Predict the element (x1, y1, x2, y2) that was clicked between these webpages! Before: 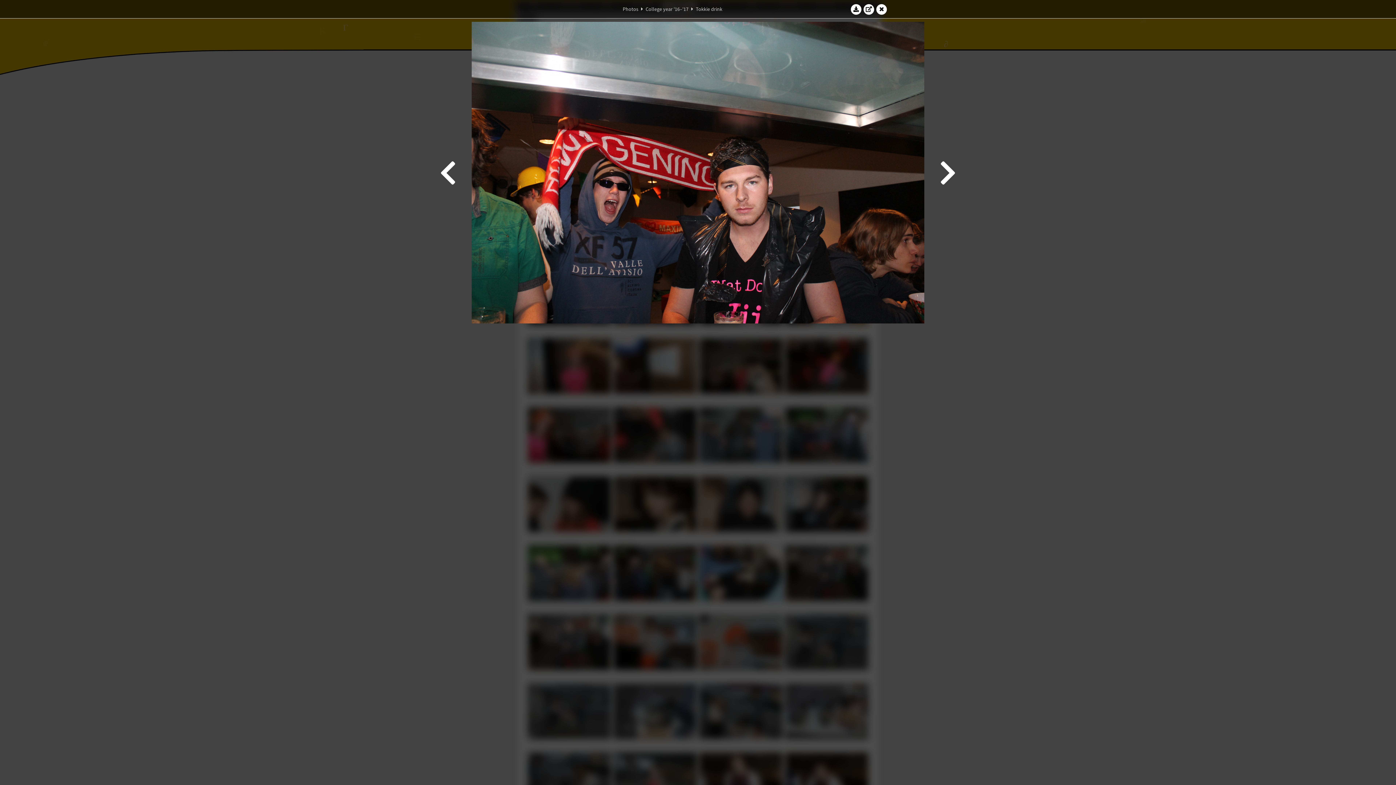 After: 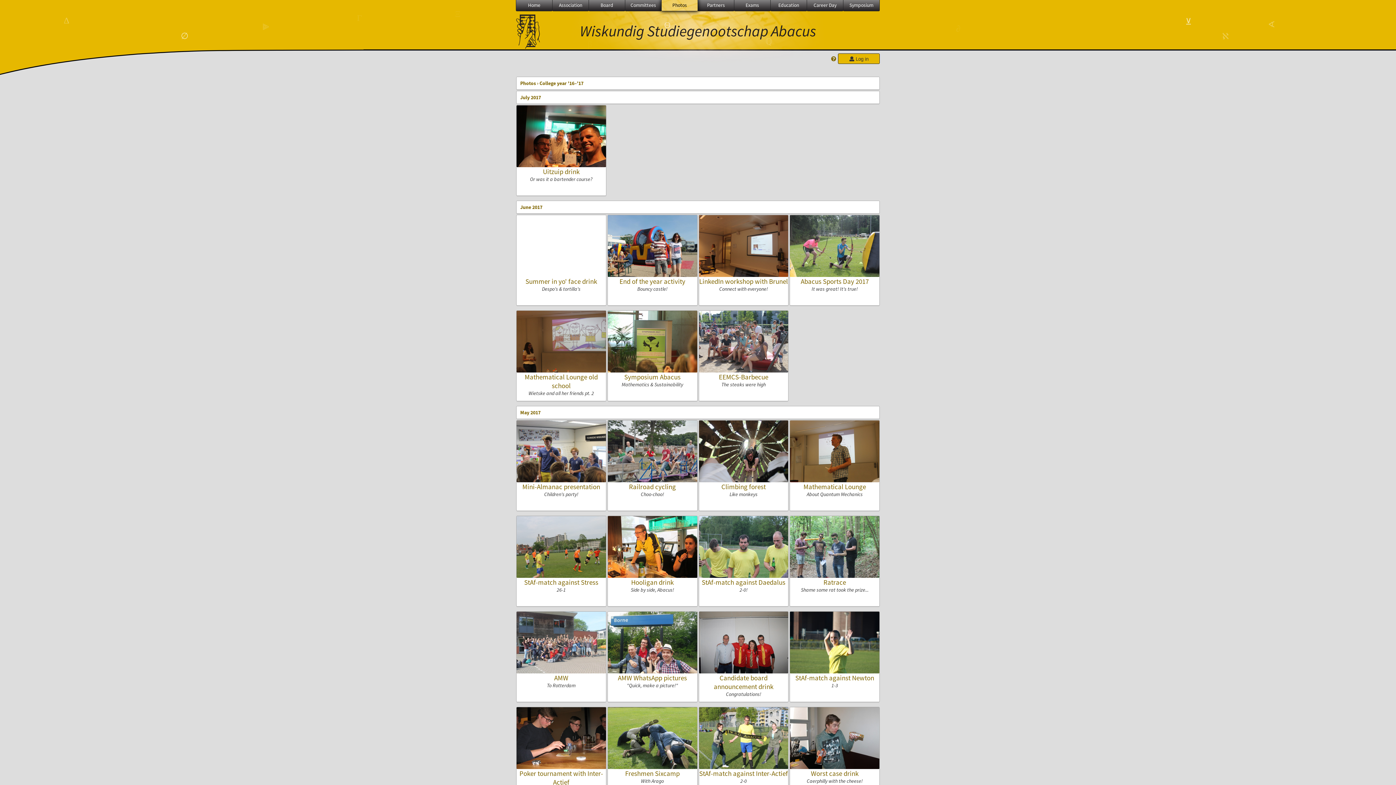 Action: bbox: (645, 5, 688, 12) label: College year '16–'17